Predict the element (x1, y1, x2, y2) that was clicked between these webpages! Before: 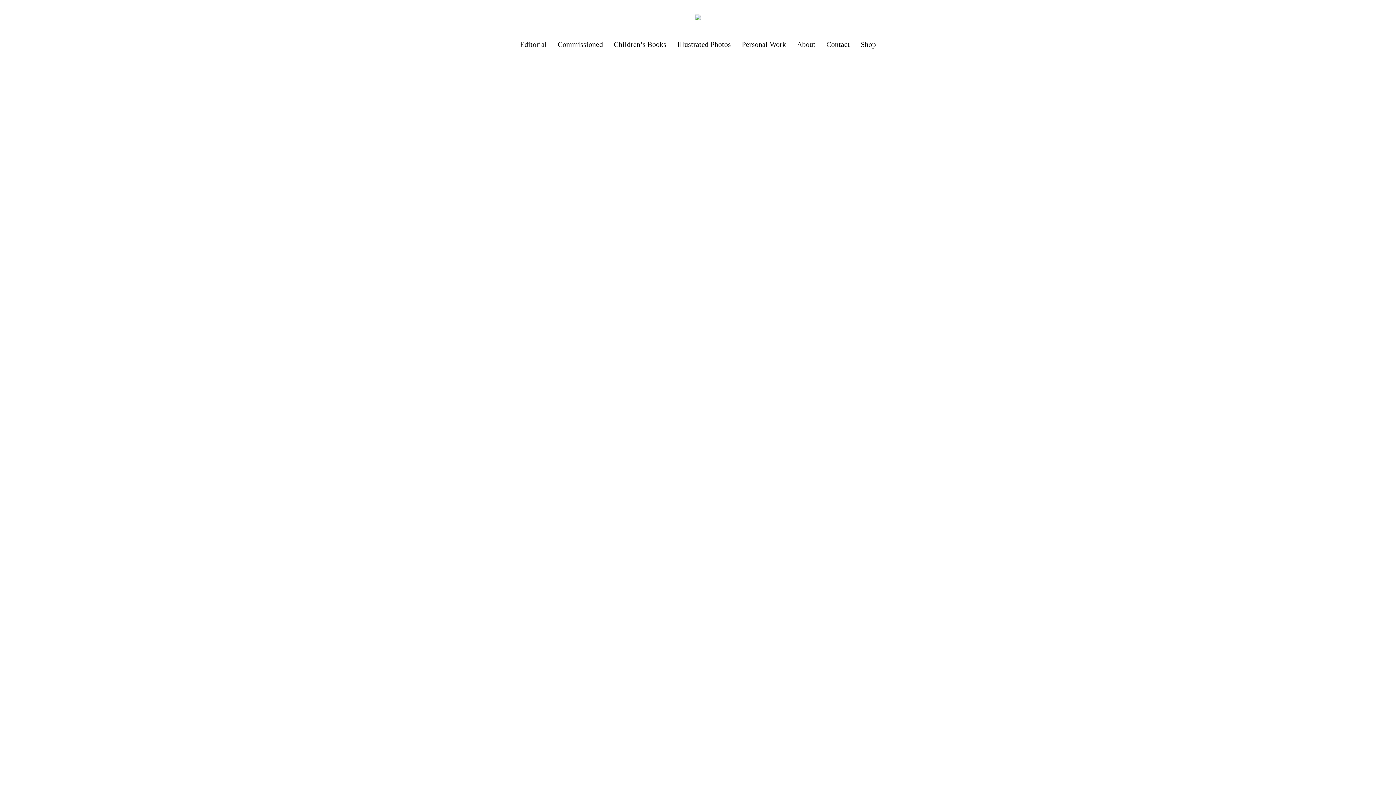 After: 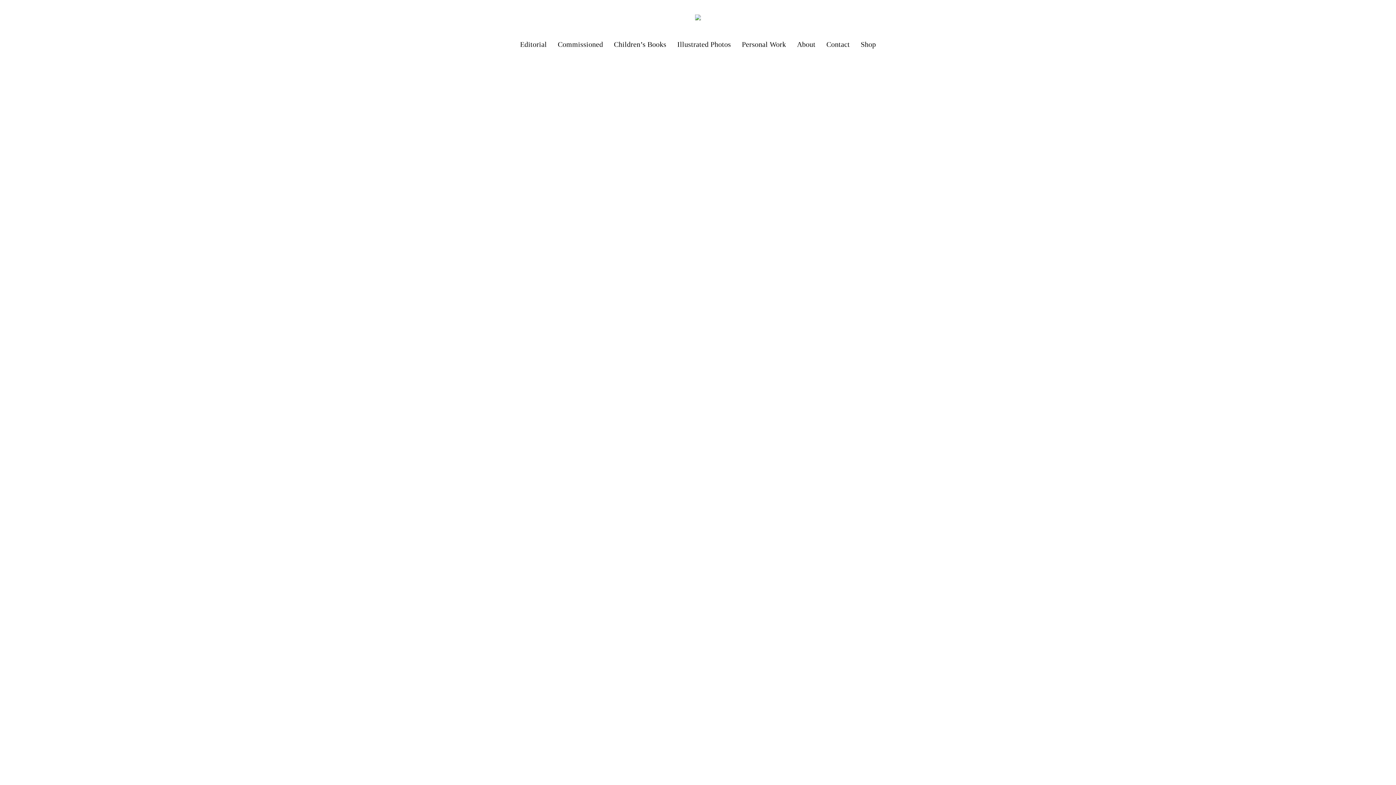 Action: bbox: (695, 14, 701, 20)